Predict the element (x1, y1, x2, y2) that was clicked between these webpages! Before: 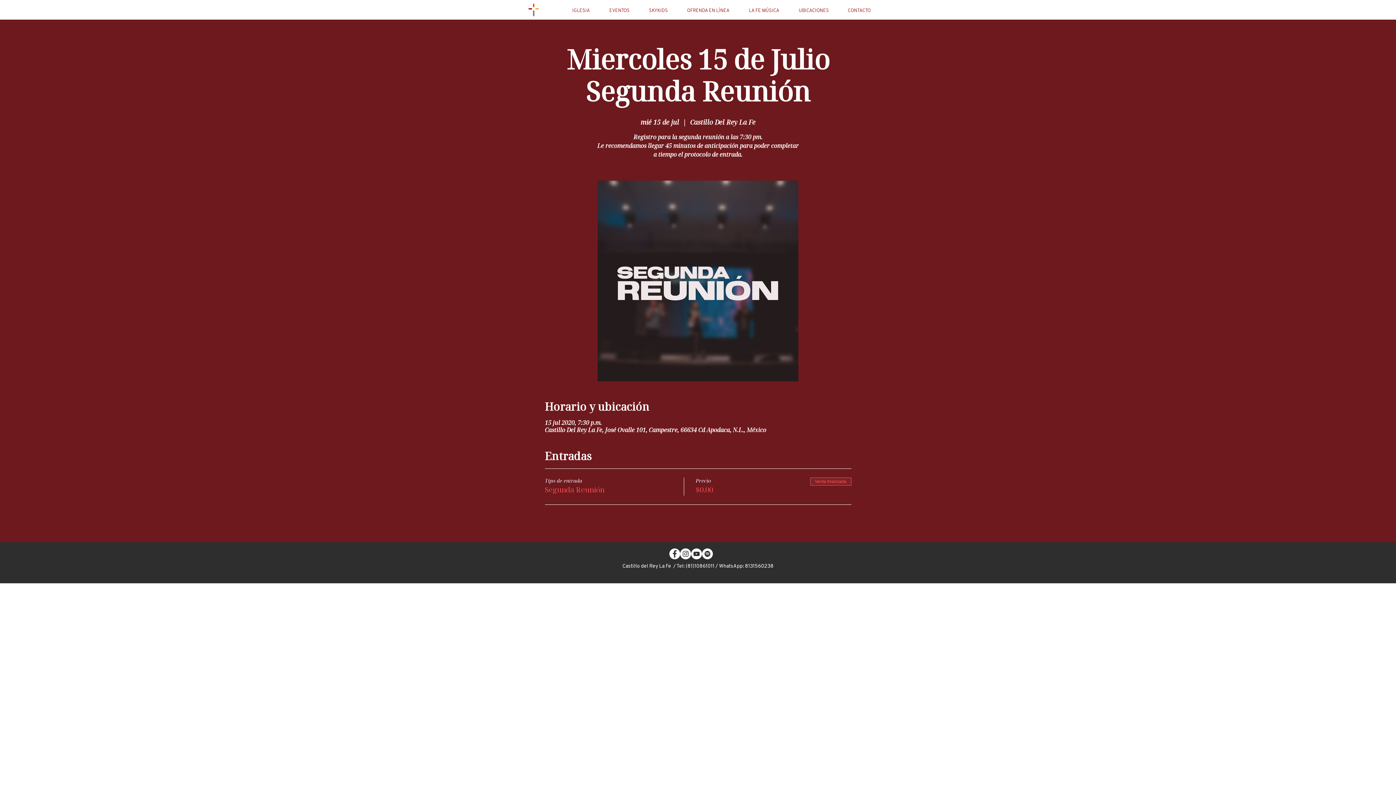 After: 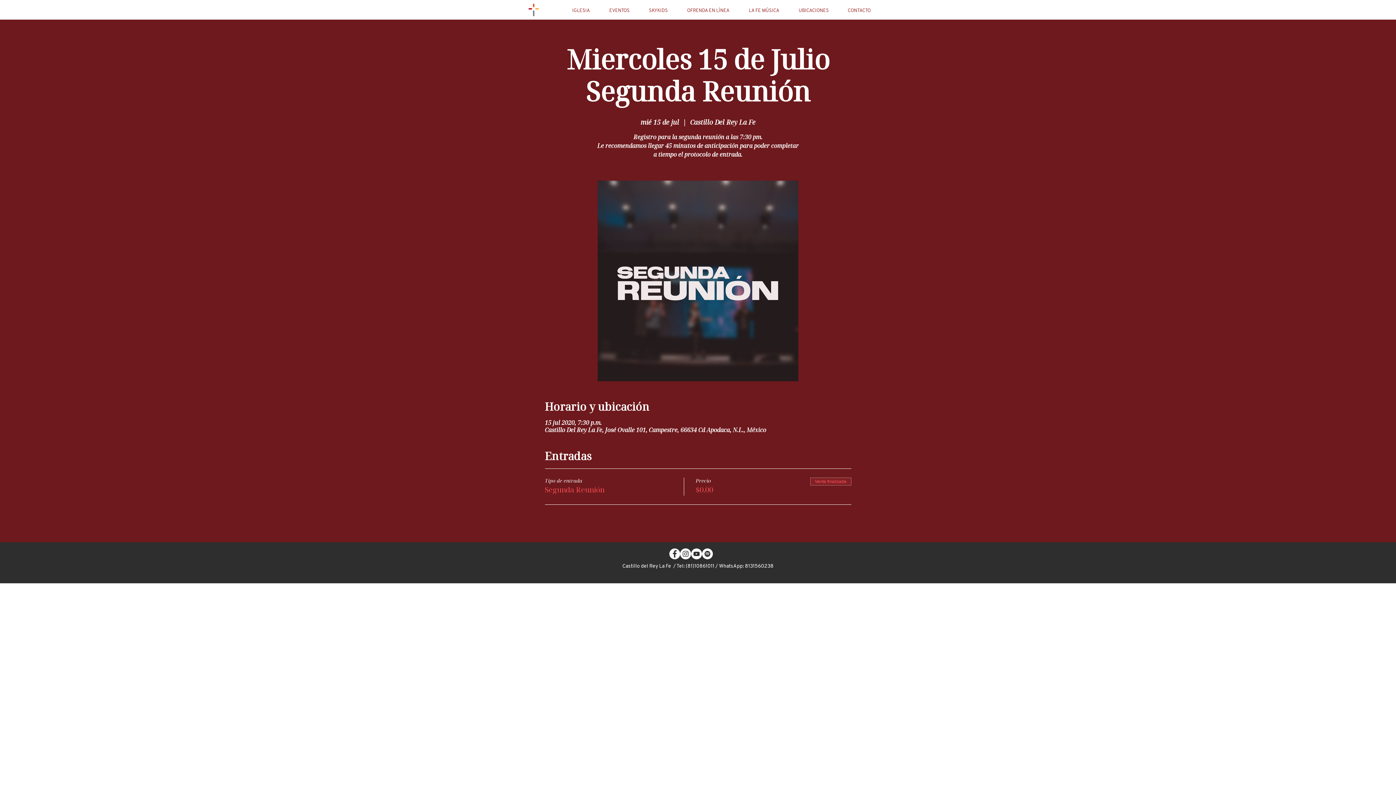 Action: bbox: (691, 548, 702, 559) label: YouTube - círculo blanco